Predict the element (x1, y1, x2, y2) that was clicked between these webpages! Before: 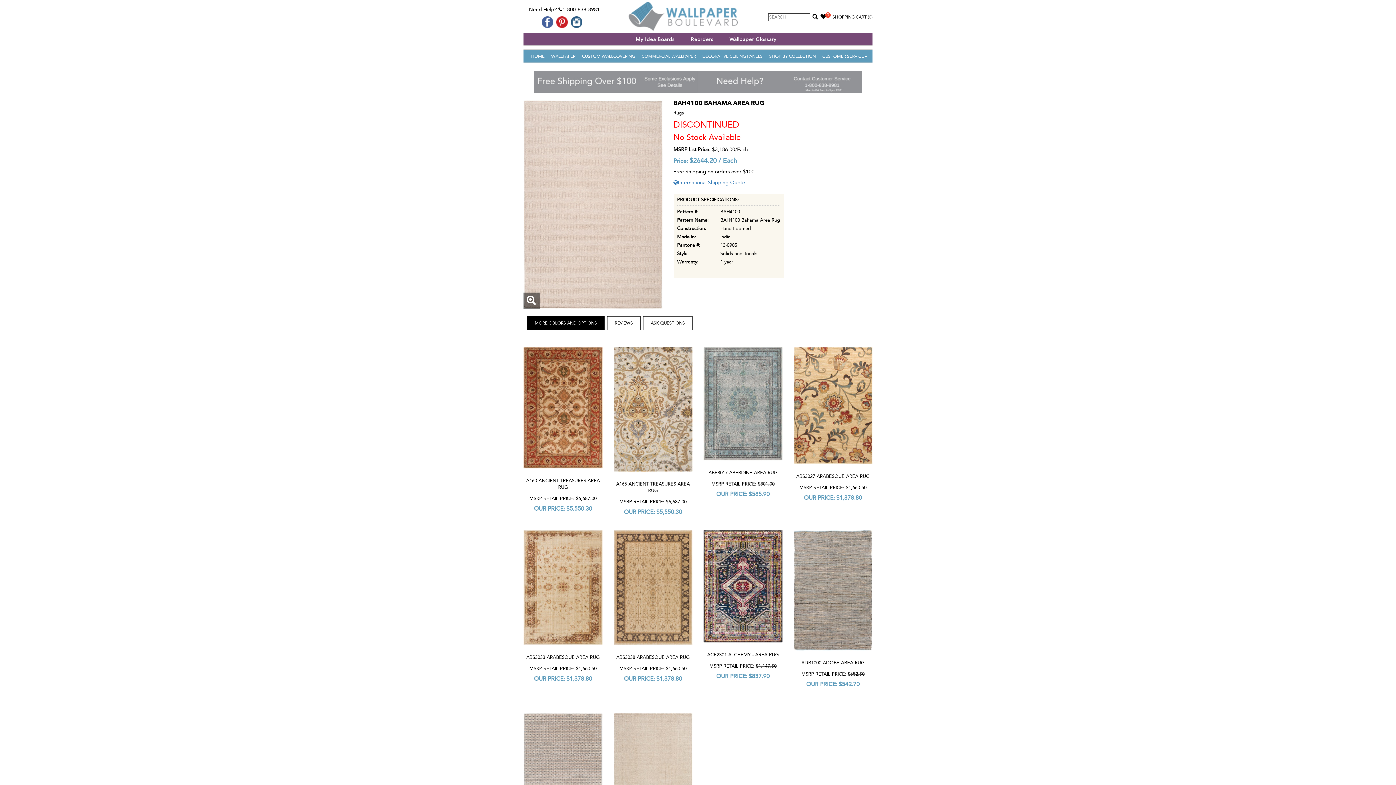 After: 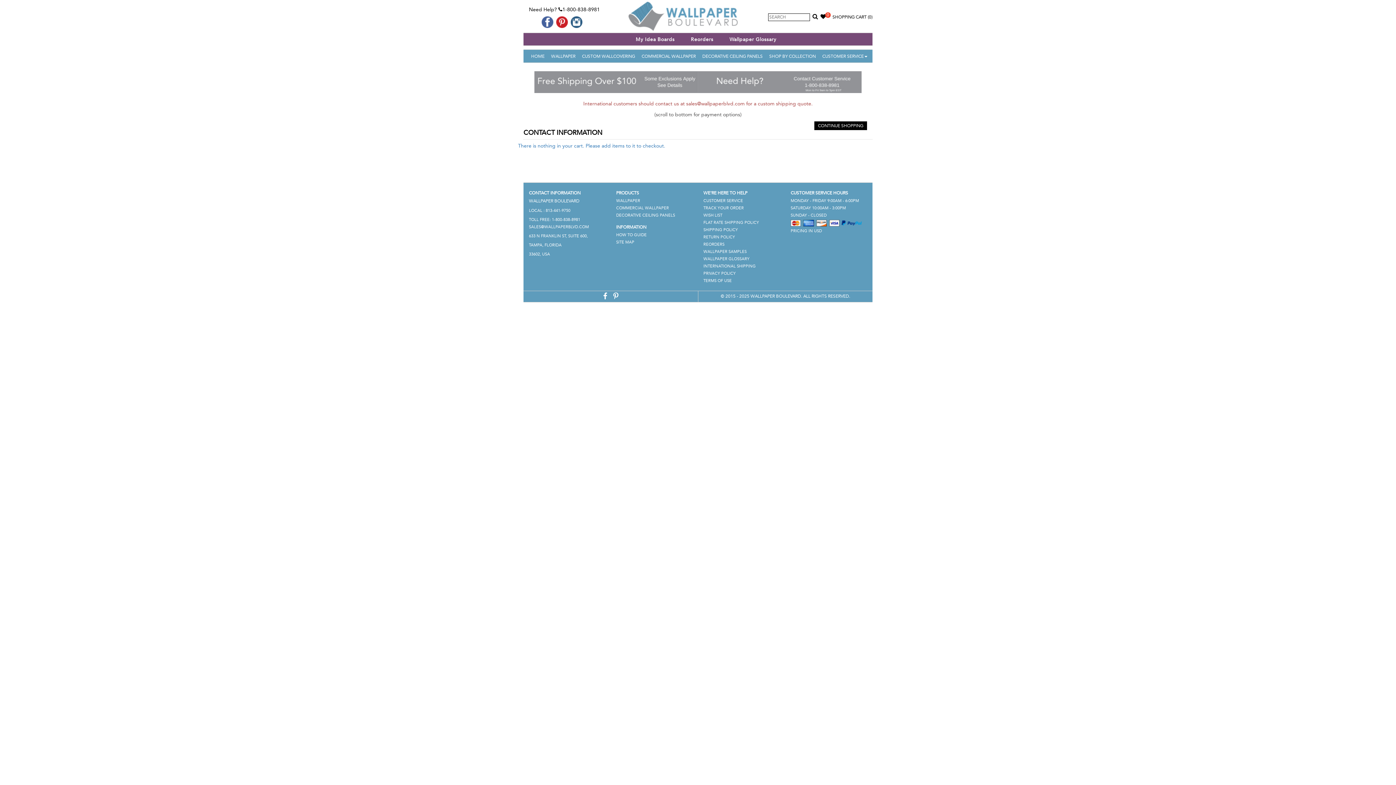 Action: bbox: (832, 14, 872, 19) label: SHOPPING CART (0)